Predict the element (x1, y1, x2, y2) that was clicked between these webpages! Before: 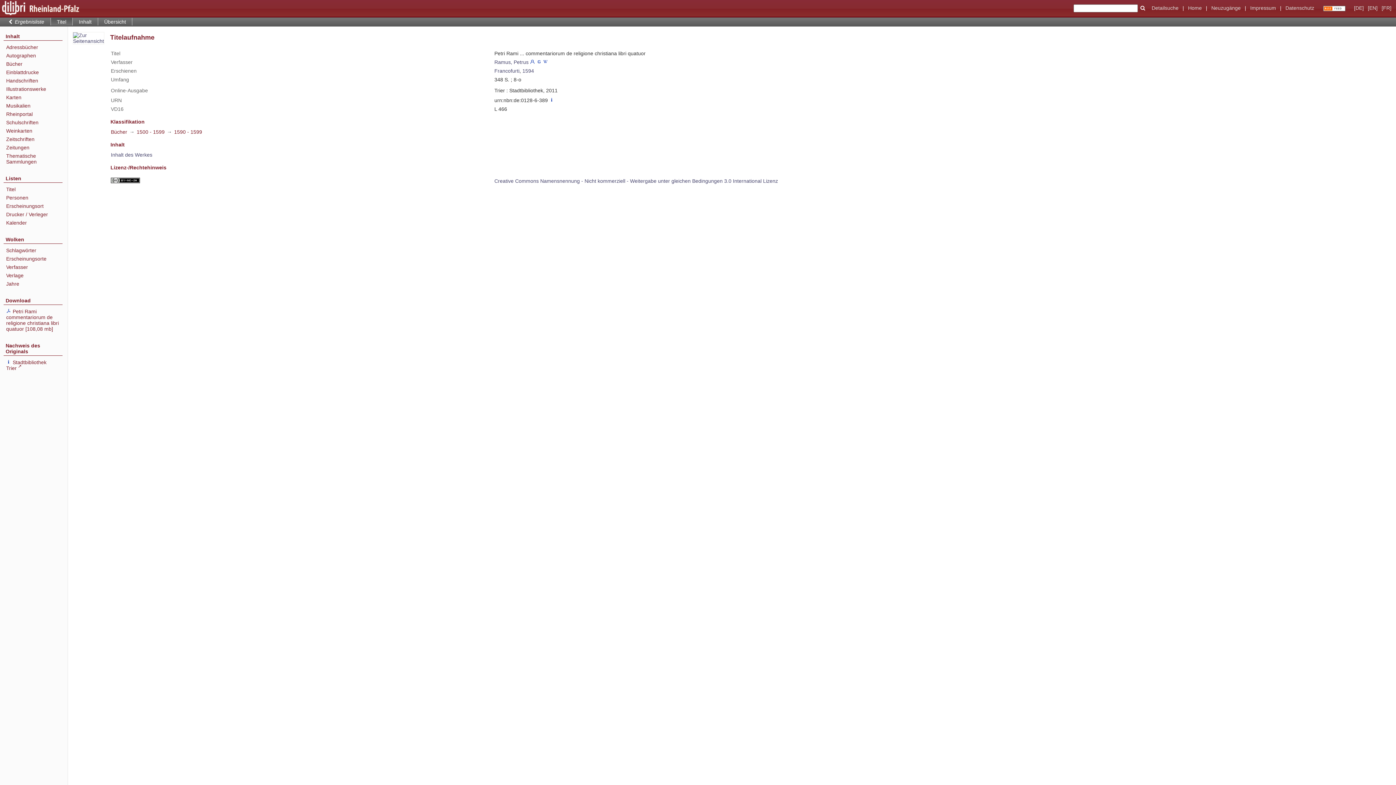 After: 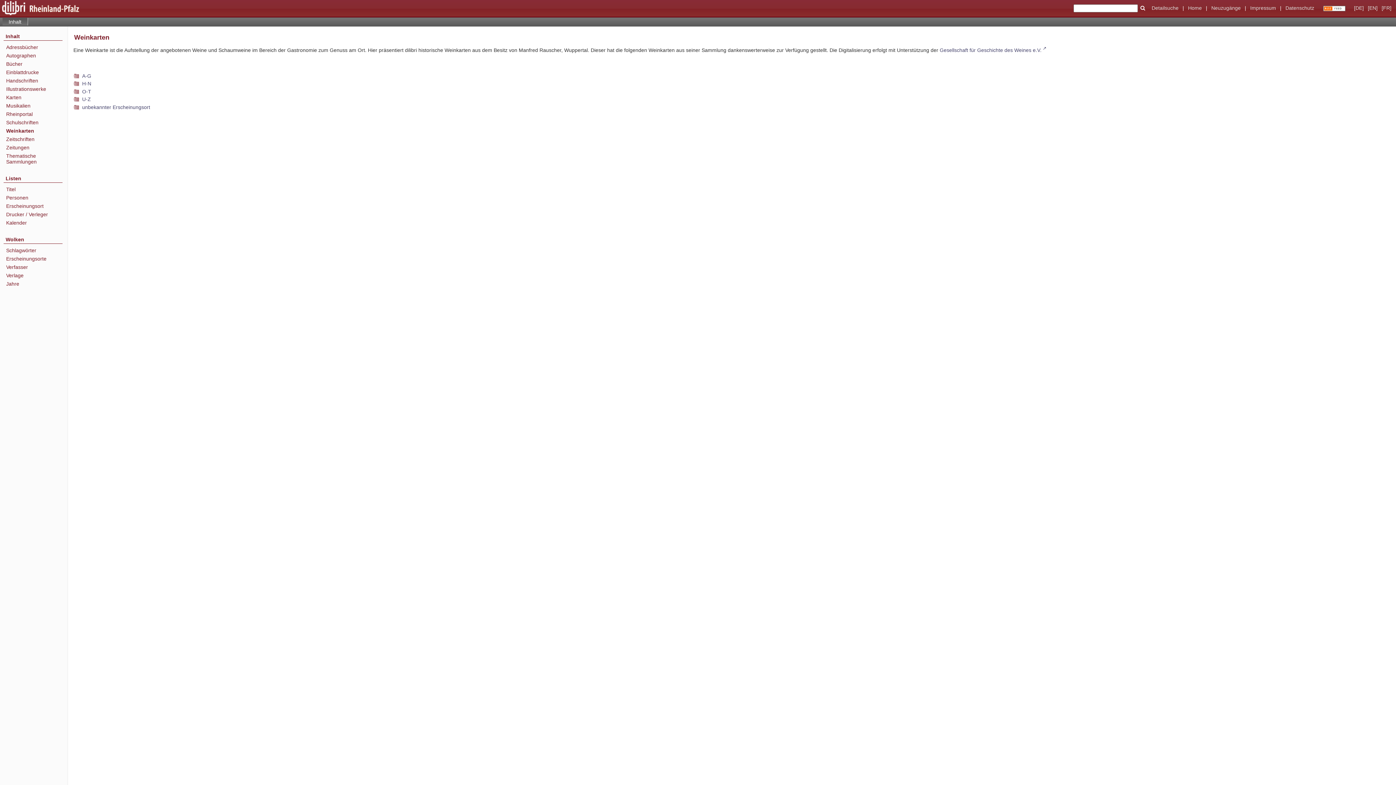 Action: label: Weinkarten bbox: (6, 127, 62, 133)